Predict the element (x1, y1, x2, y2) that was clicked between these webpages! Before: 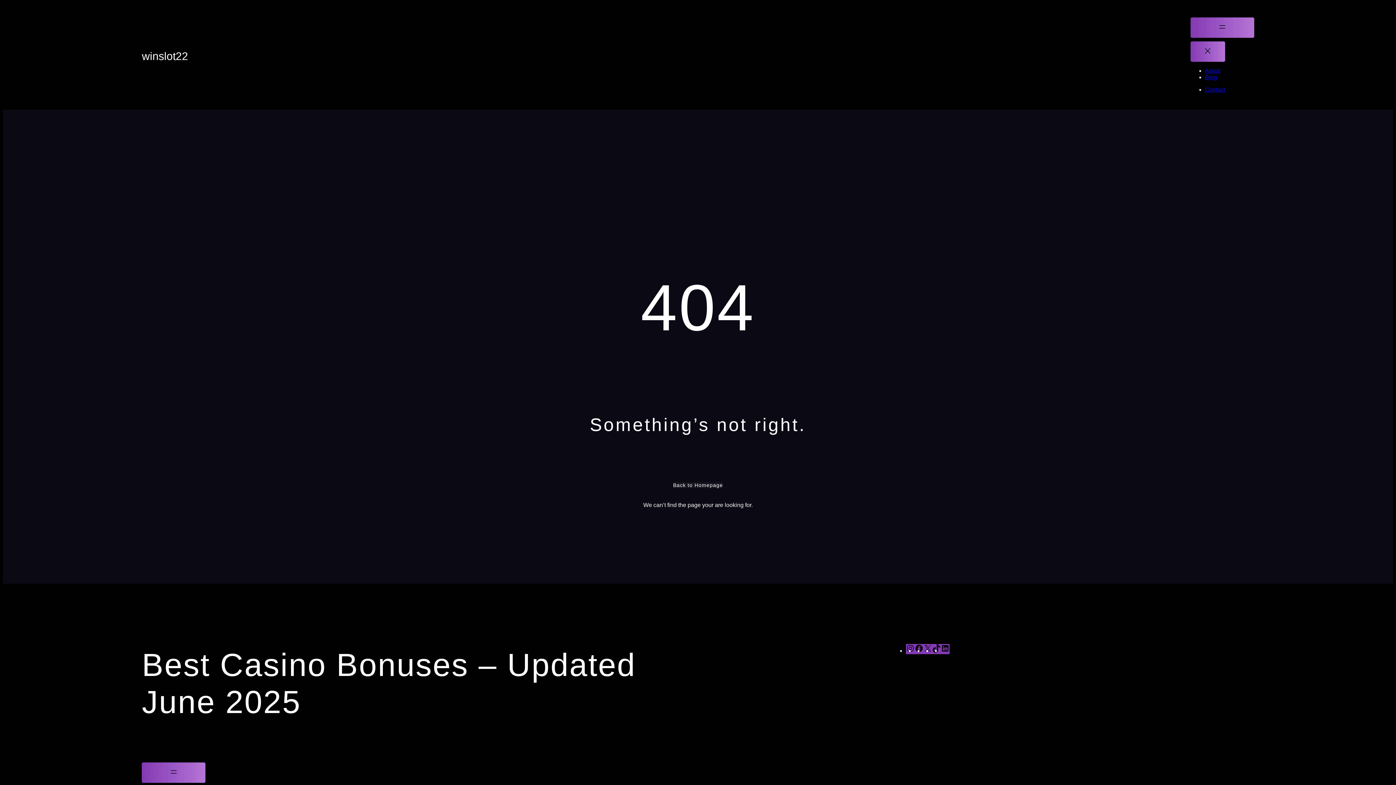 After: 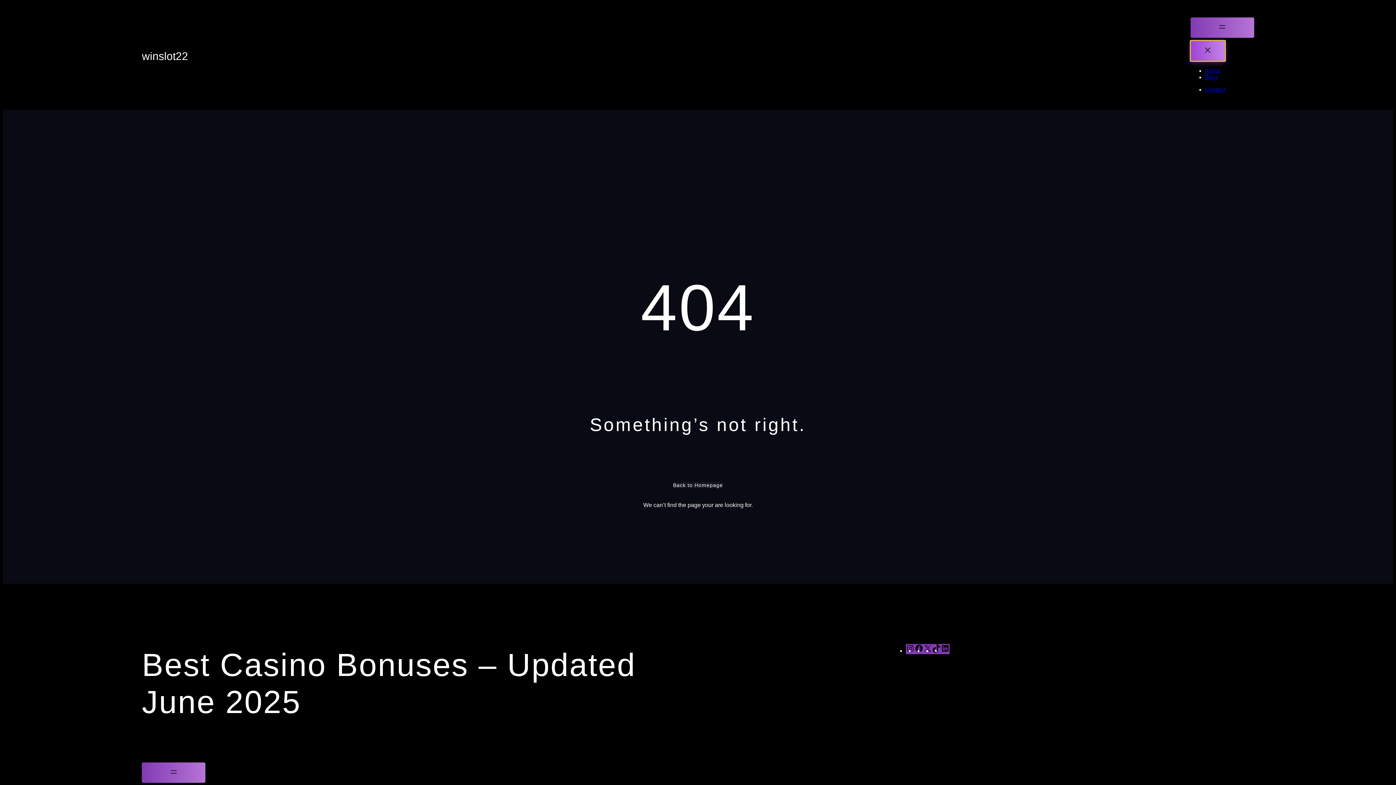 Action: bbox: (1190, 41, 1225, 61) label: Close menu